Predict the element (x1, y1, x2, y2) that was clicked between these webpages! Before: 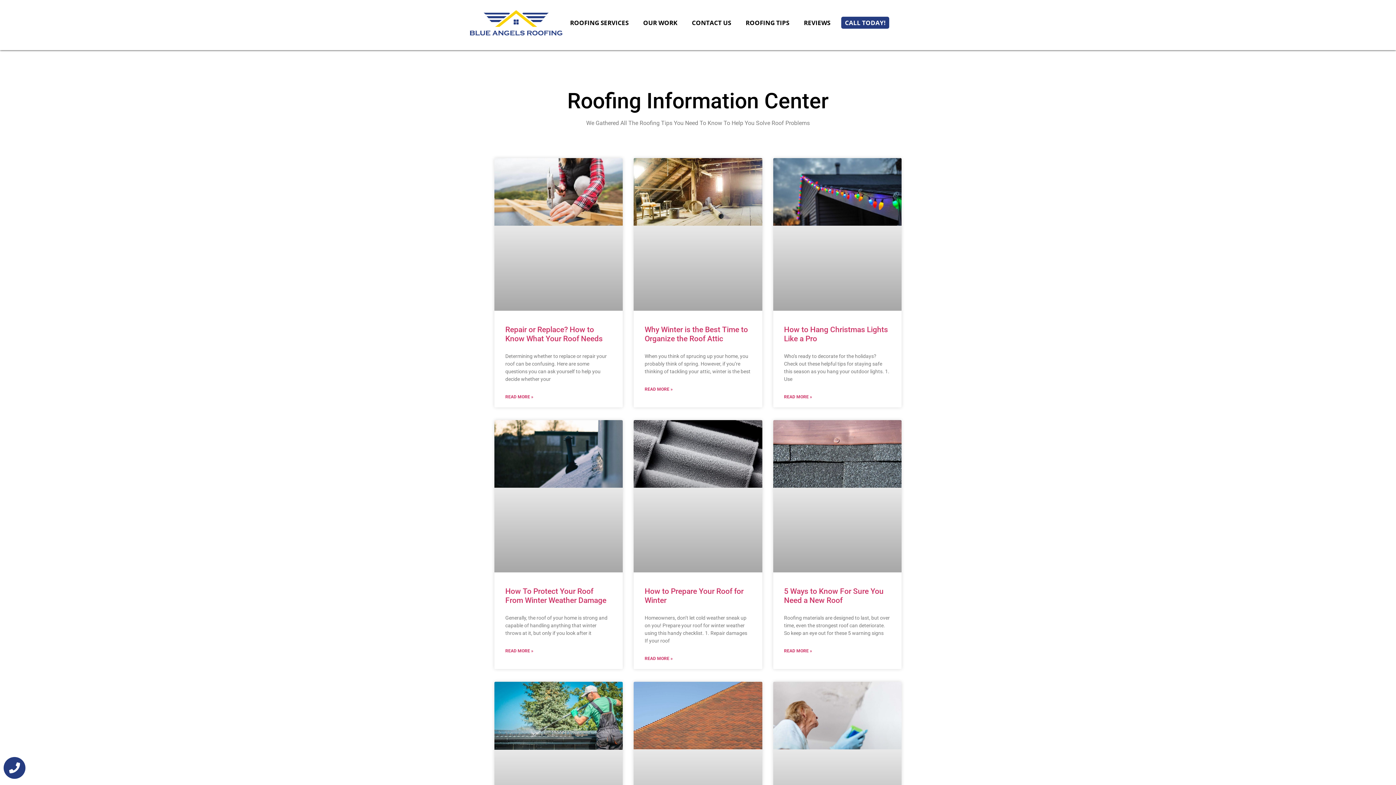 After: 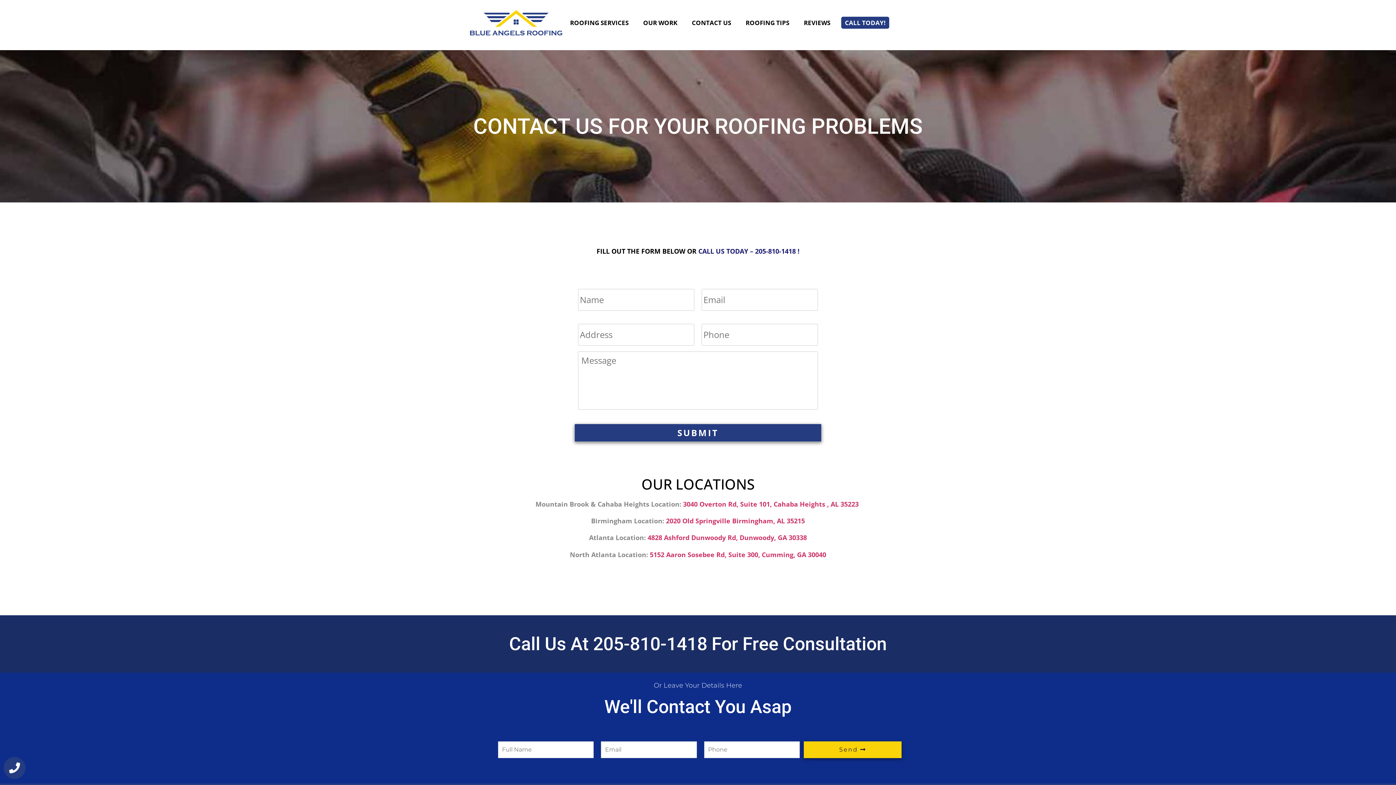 Action: label: CONTACT US bbox: (684, 16, 738, 28)